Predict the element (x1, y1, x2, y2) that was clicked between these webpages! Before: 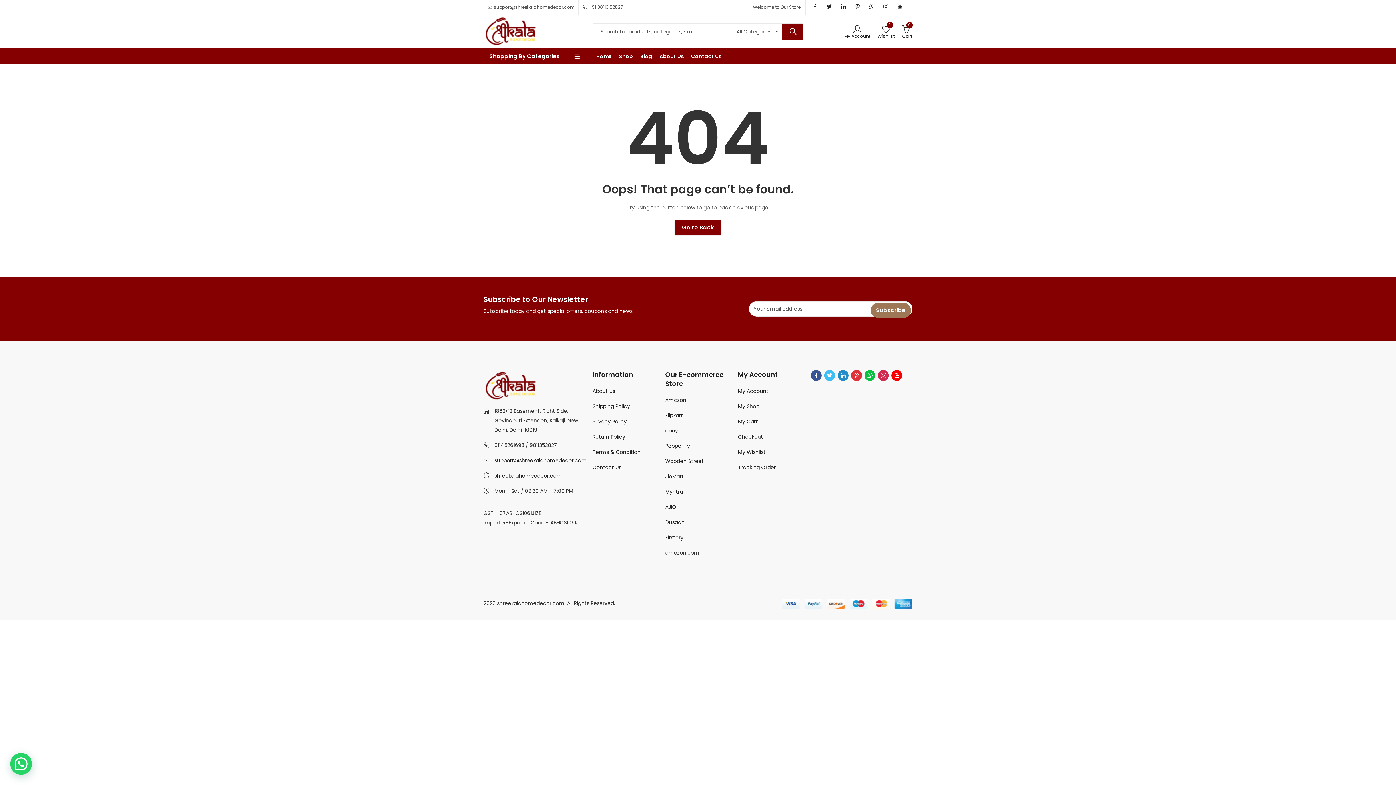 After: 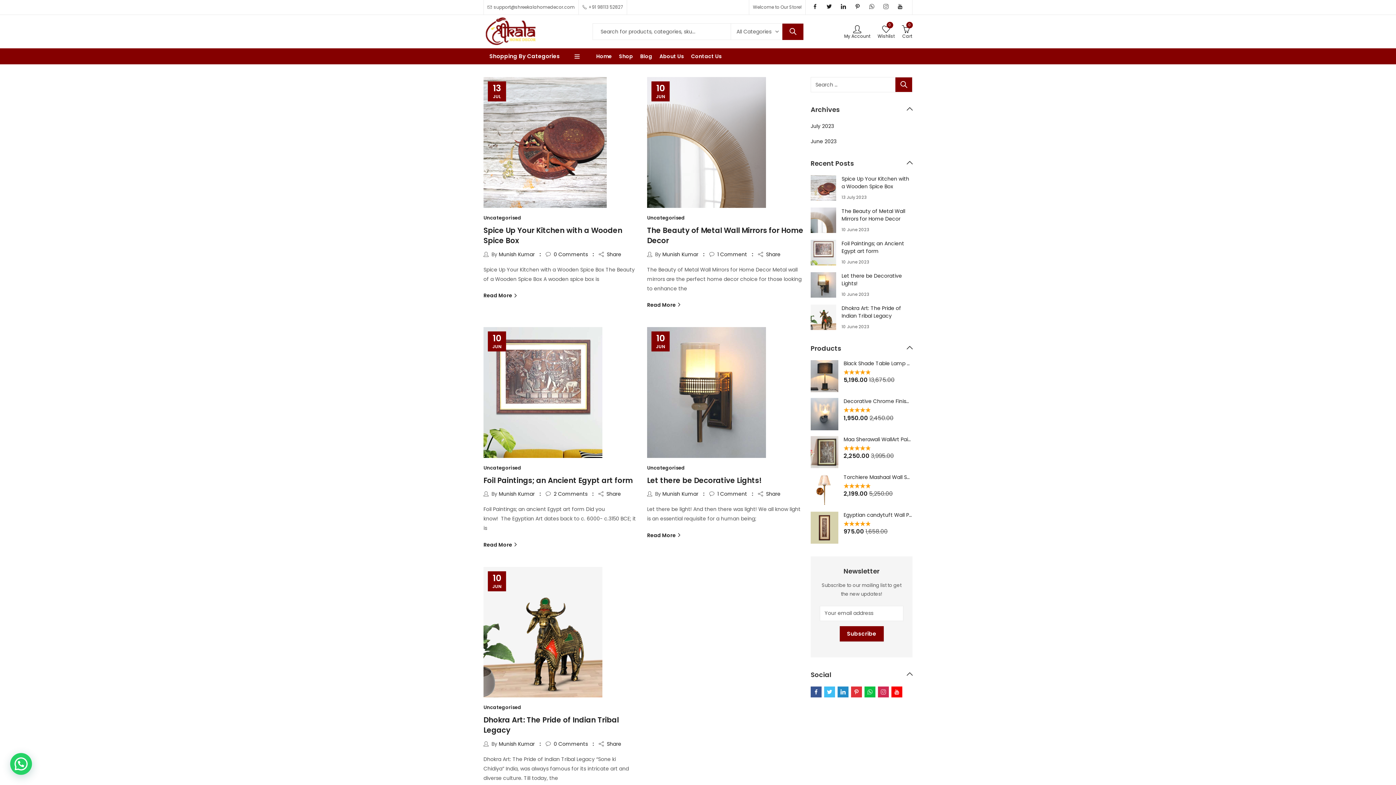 Action: label: Blog bbox: (636, 48, 656, 64)